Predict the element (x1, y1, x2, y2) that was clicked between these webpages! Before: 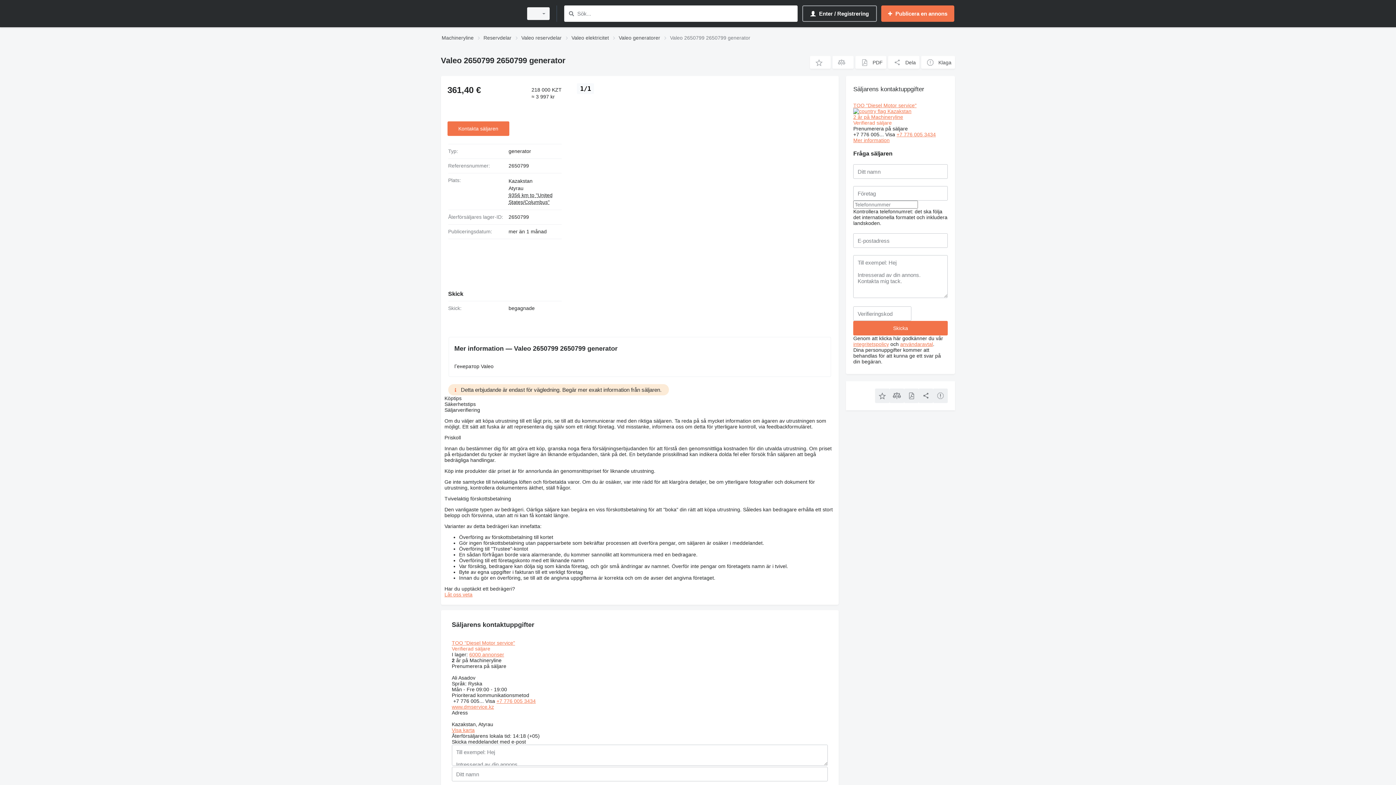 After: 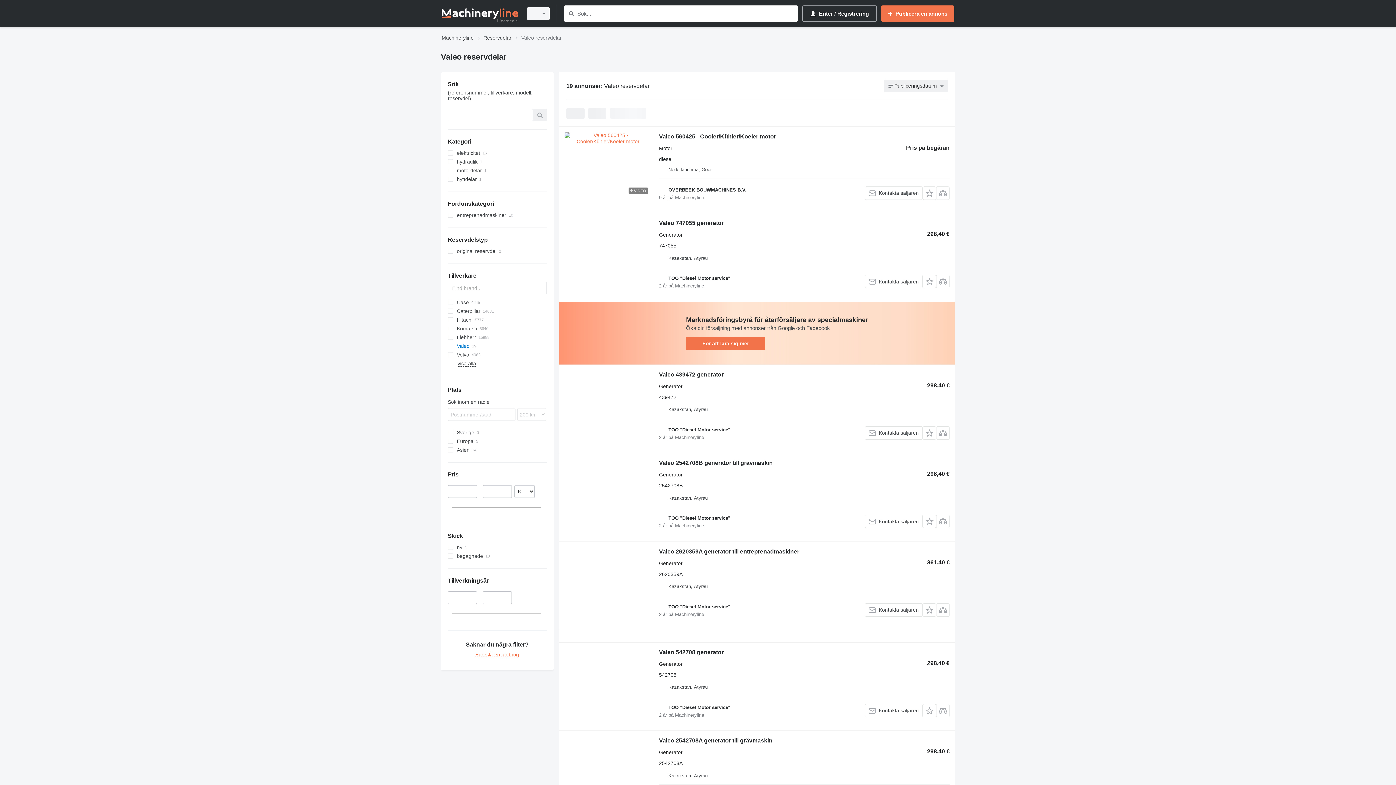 Action: bbox: (521, 33, 561, 42) label: Valeo reservdelar